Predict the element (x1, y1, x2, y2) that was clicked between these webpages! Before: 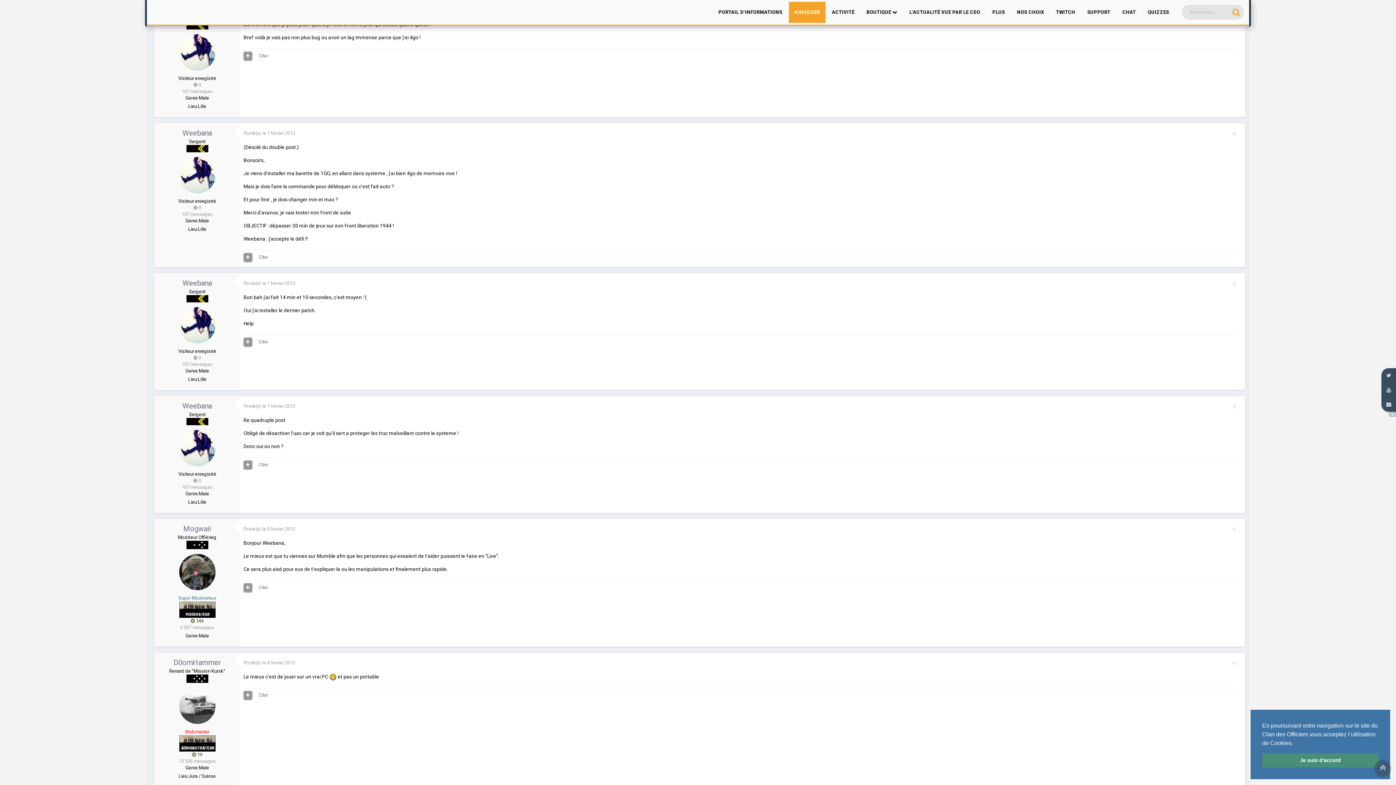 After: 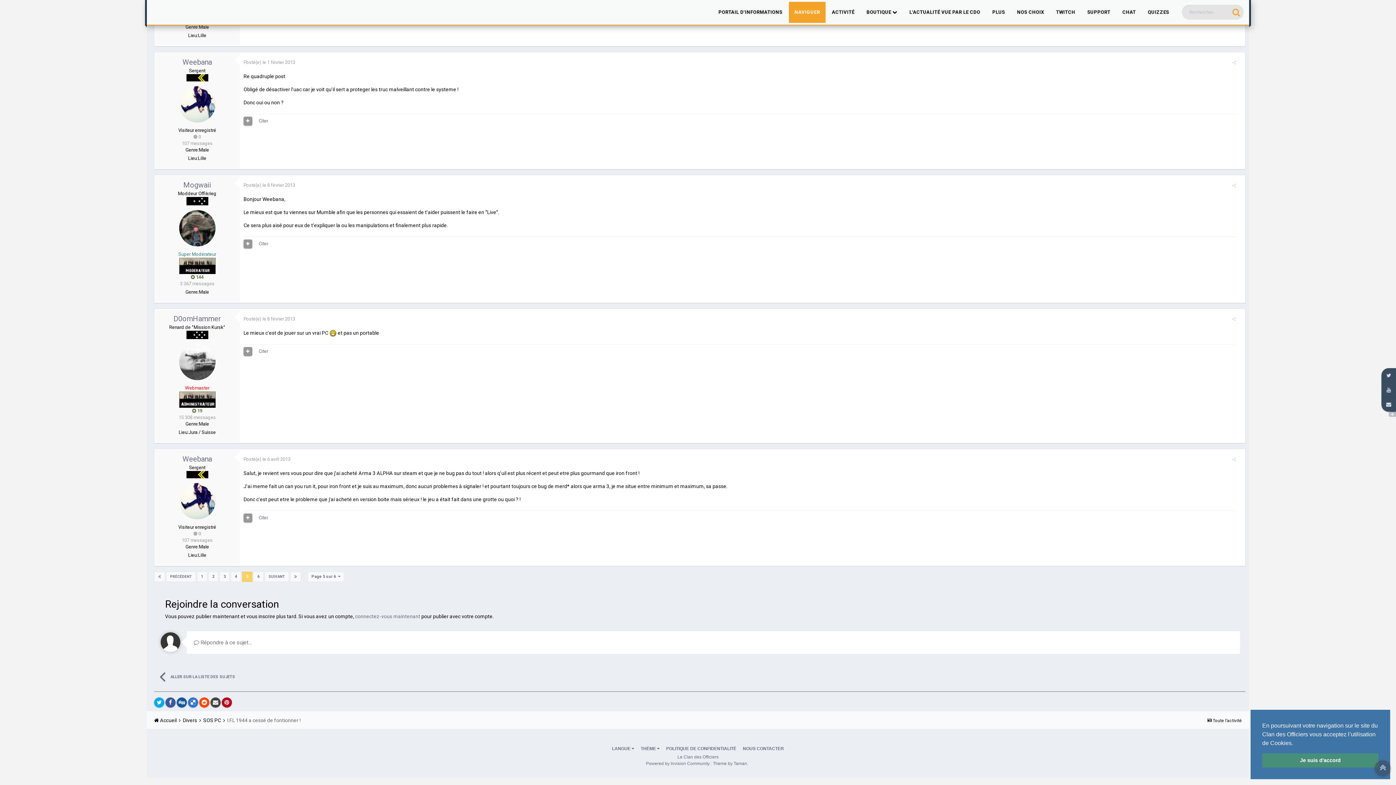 Action: label: Posté(e) le 1 février 2013 bbox: (243, 403, 295, 409)